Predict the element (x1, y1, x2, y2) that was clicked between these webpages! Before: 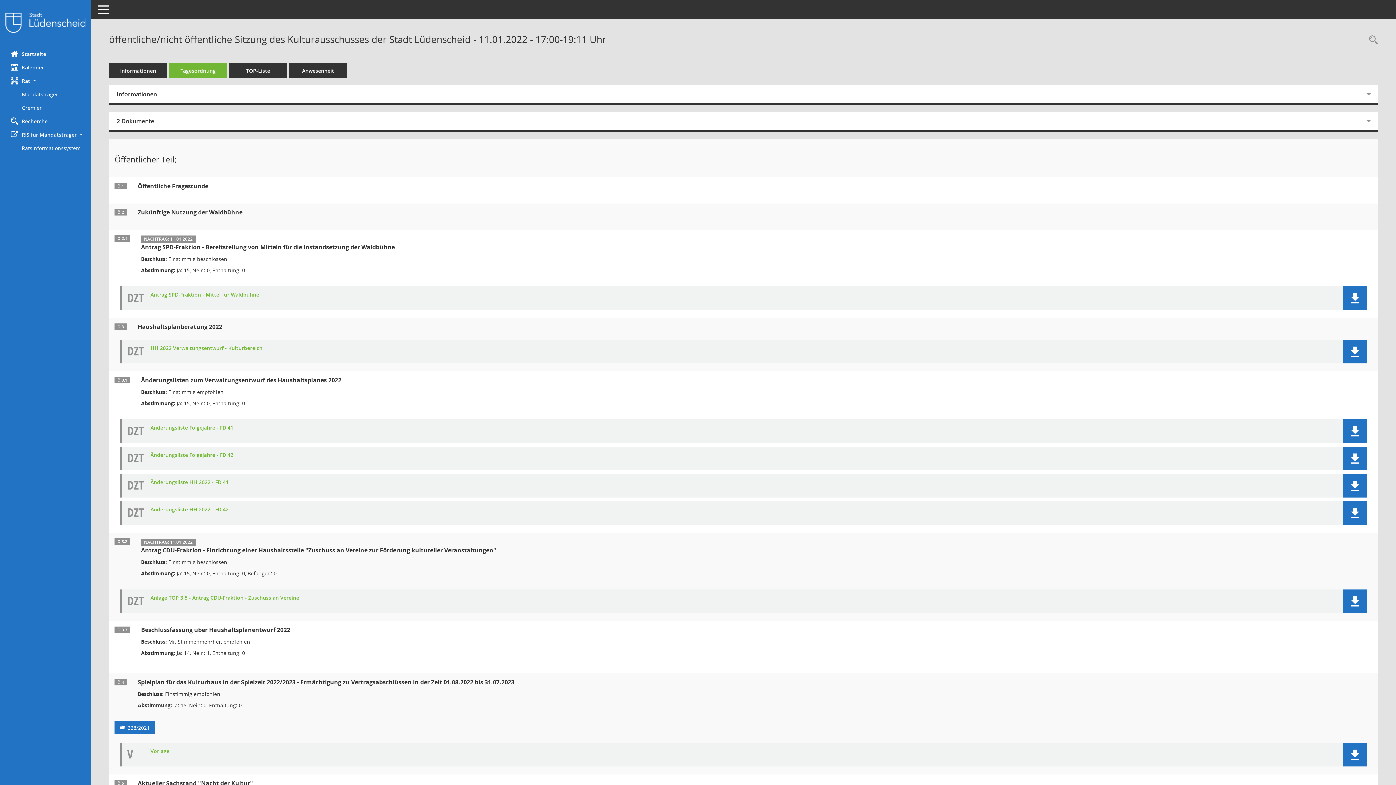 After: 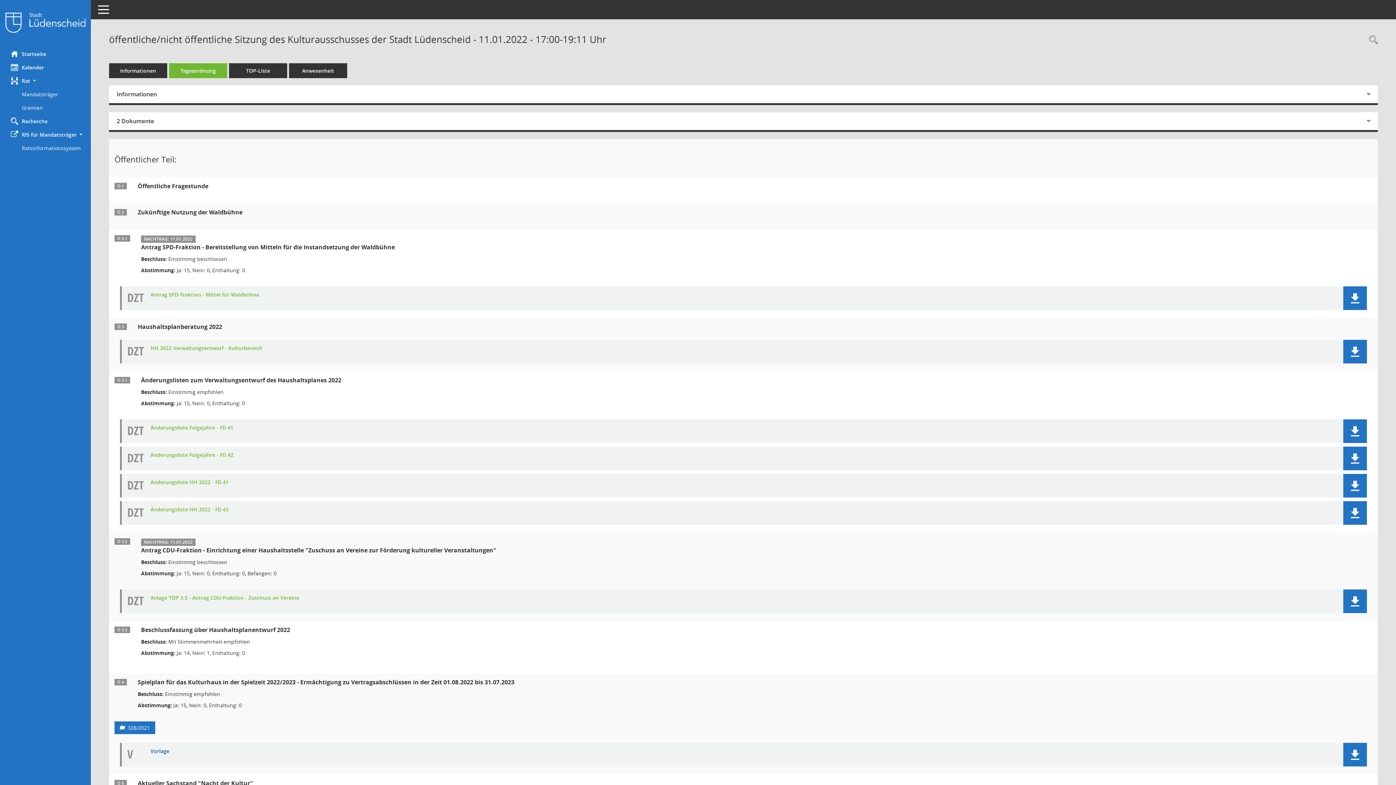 Action: bbox: (150, 748, 1316, 754) label: Dokument Download Dateityp: pdf